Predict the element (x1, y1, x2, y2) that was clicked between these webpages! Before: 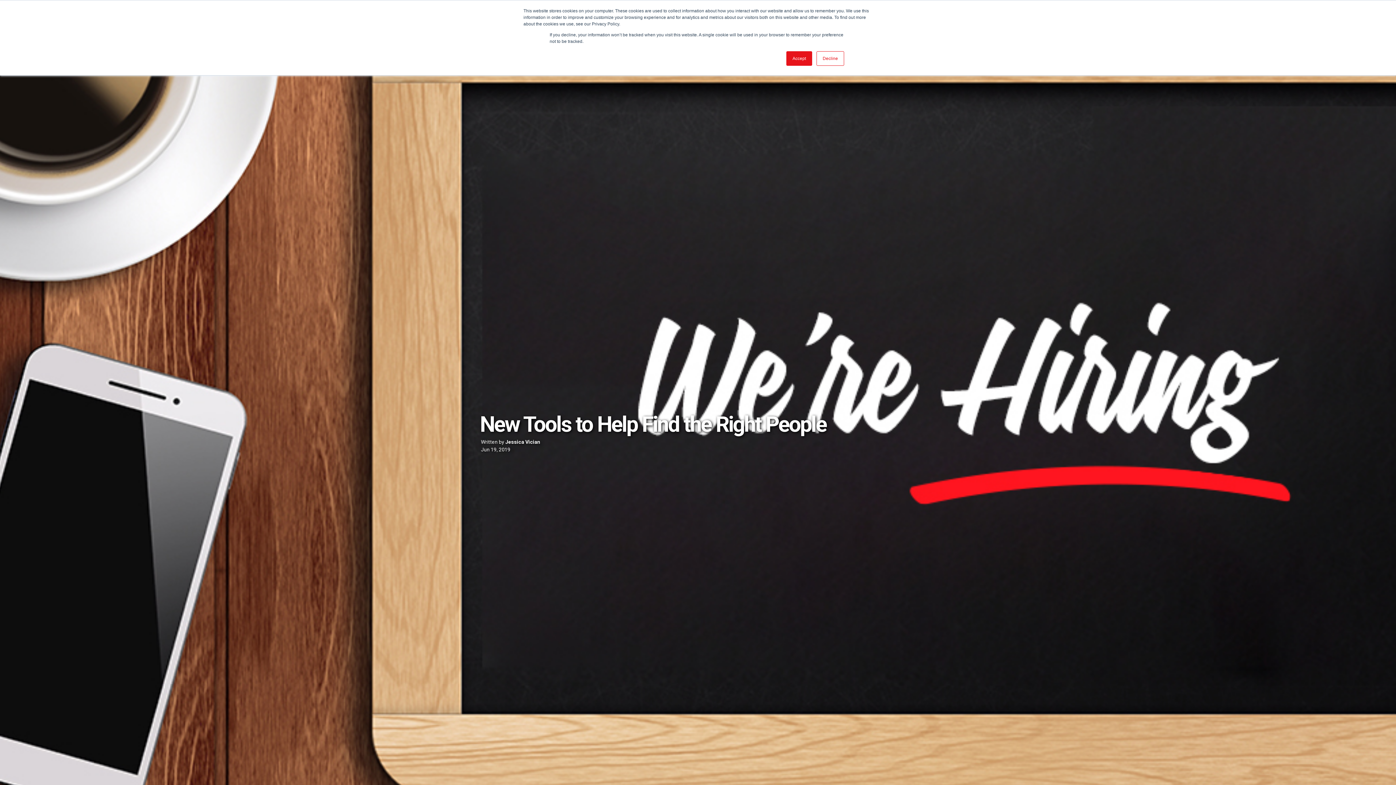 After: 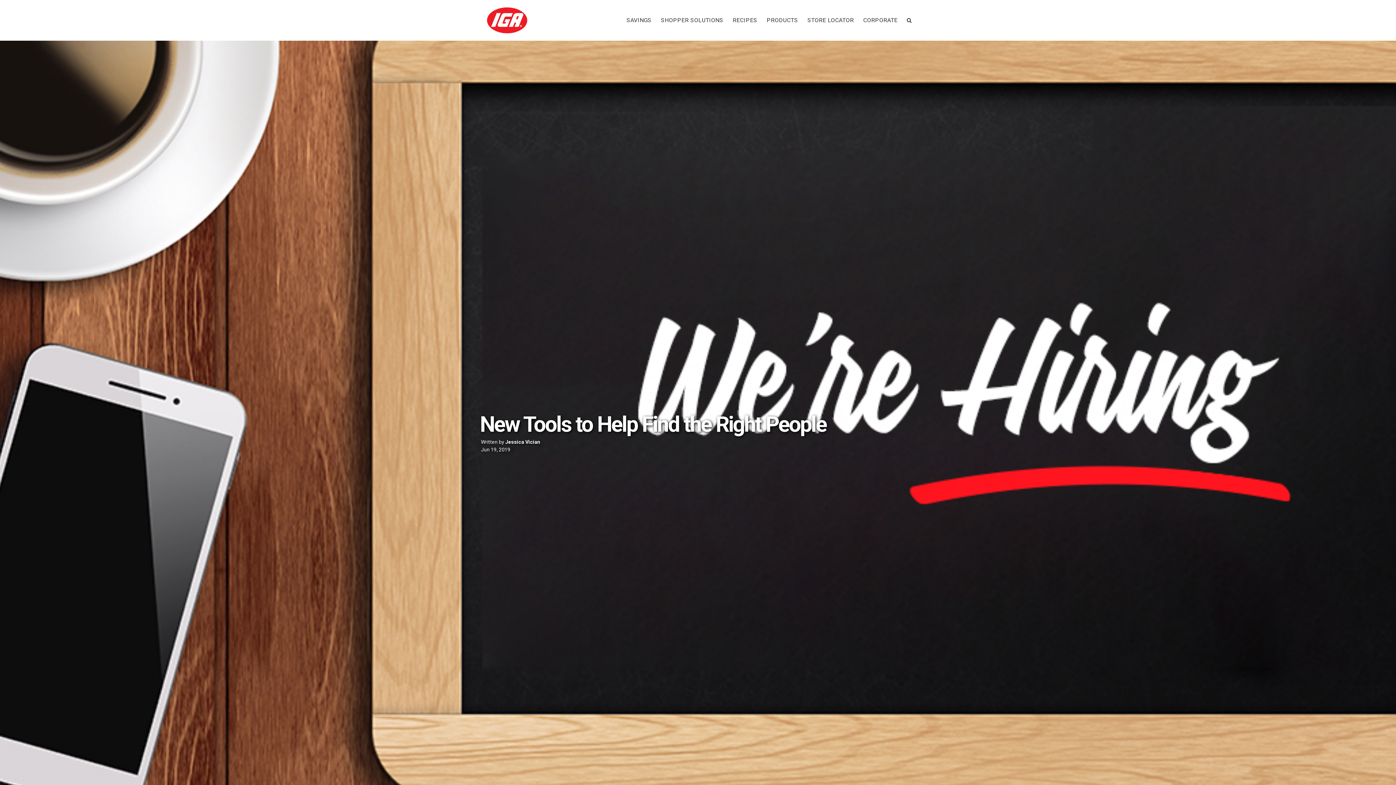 Action: label: Decline bbox: (816, 51, 844, 65)